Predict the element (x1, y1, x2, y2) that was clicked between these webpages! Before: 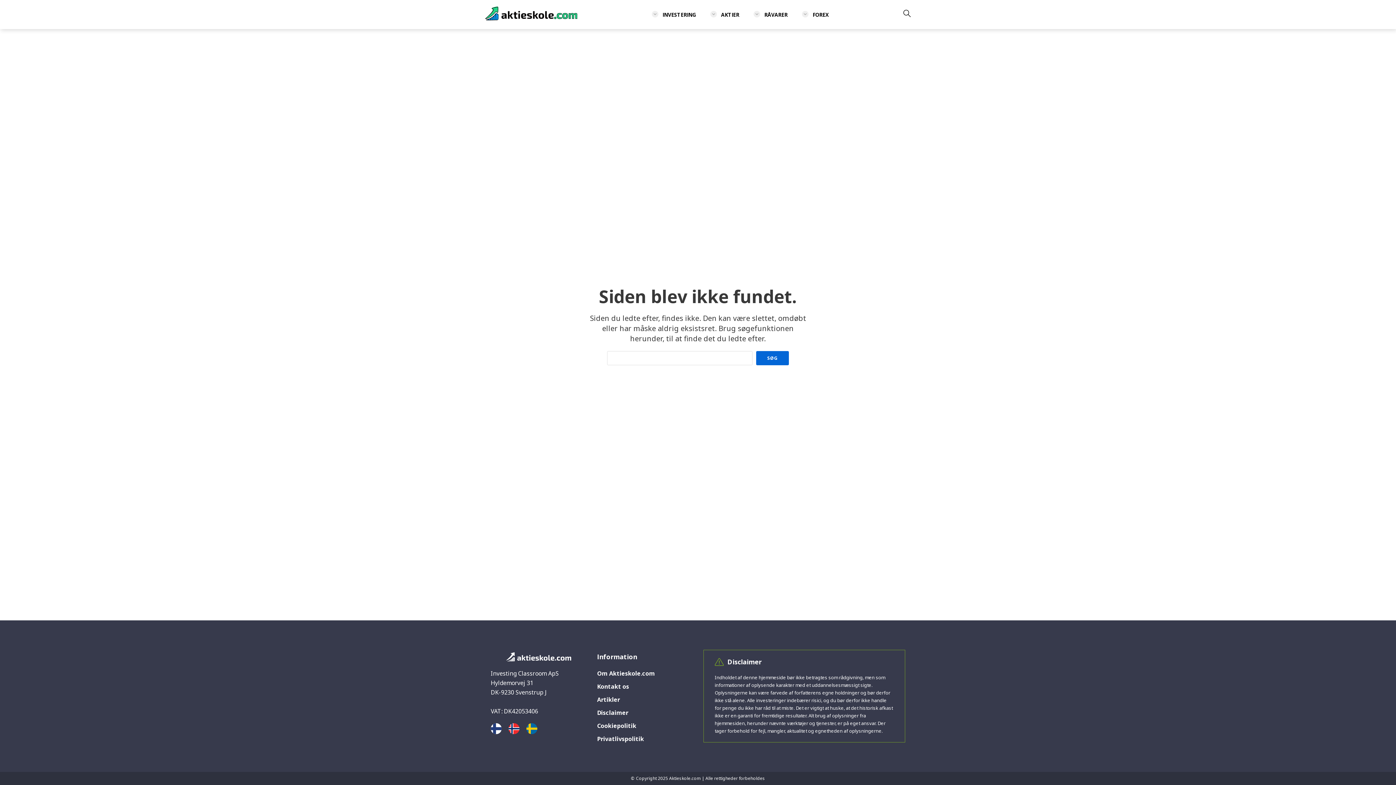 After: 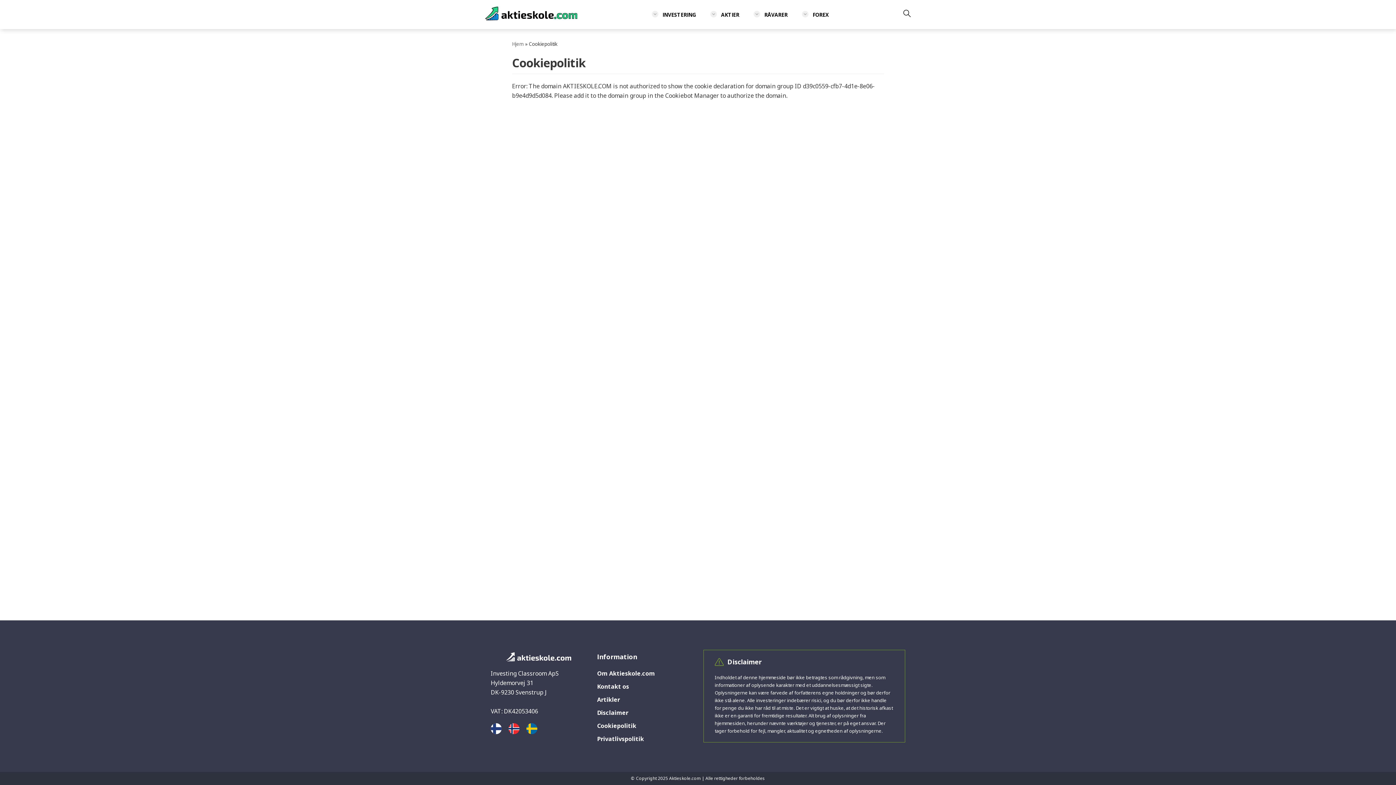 Action: label: Cookiepolitik bbox: (597, 722, 636, 730)